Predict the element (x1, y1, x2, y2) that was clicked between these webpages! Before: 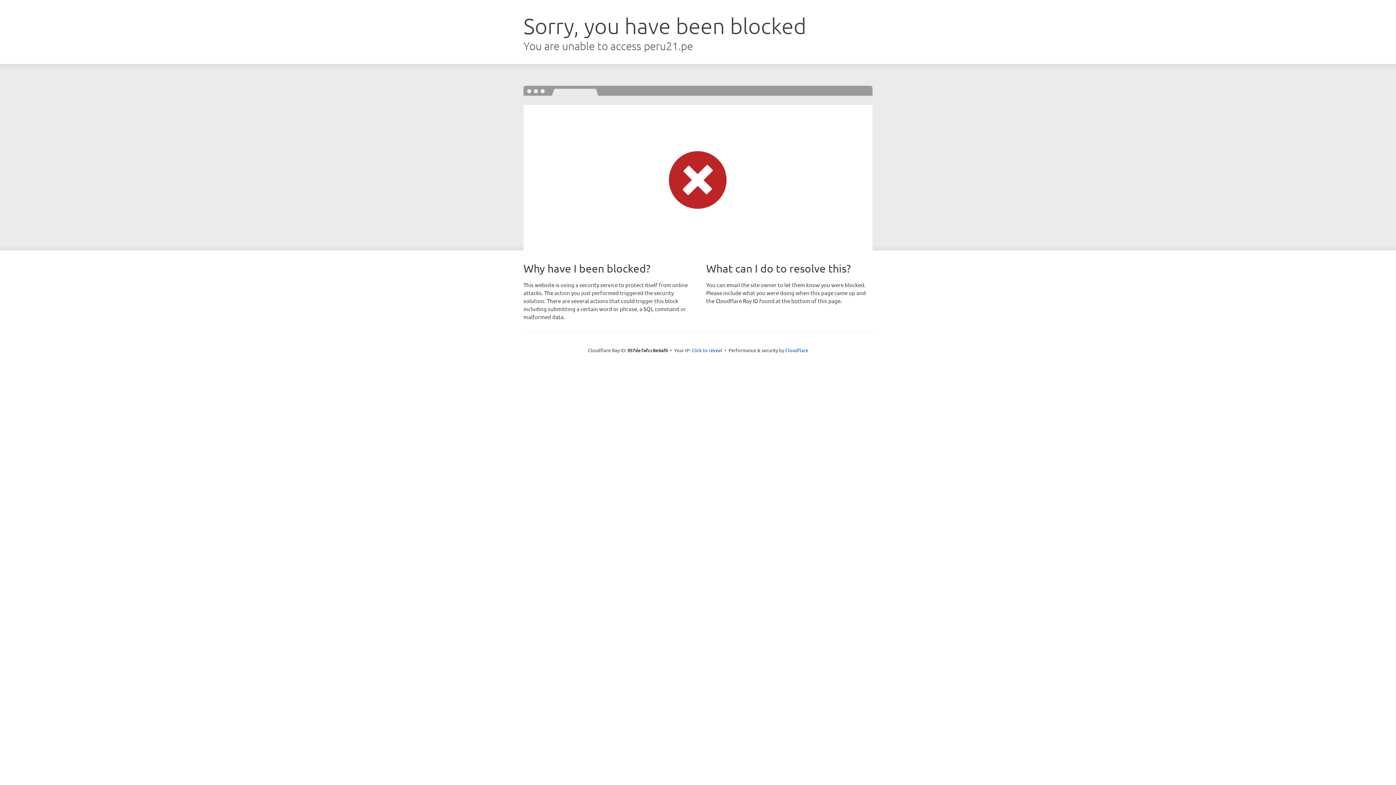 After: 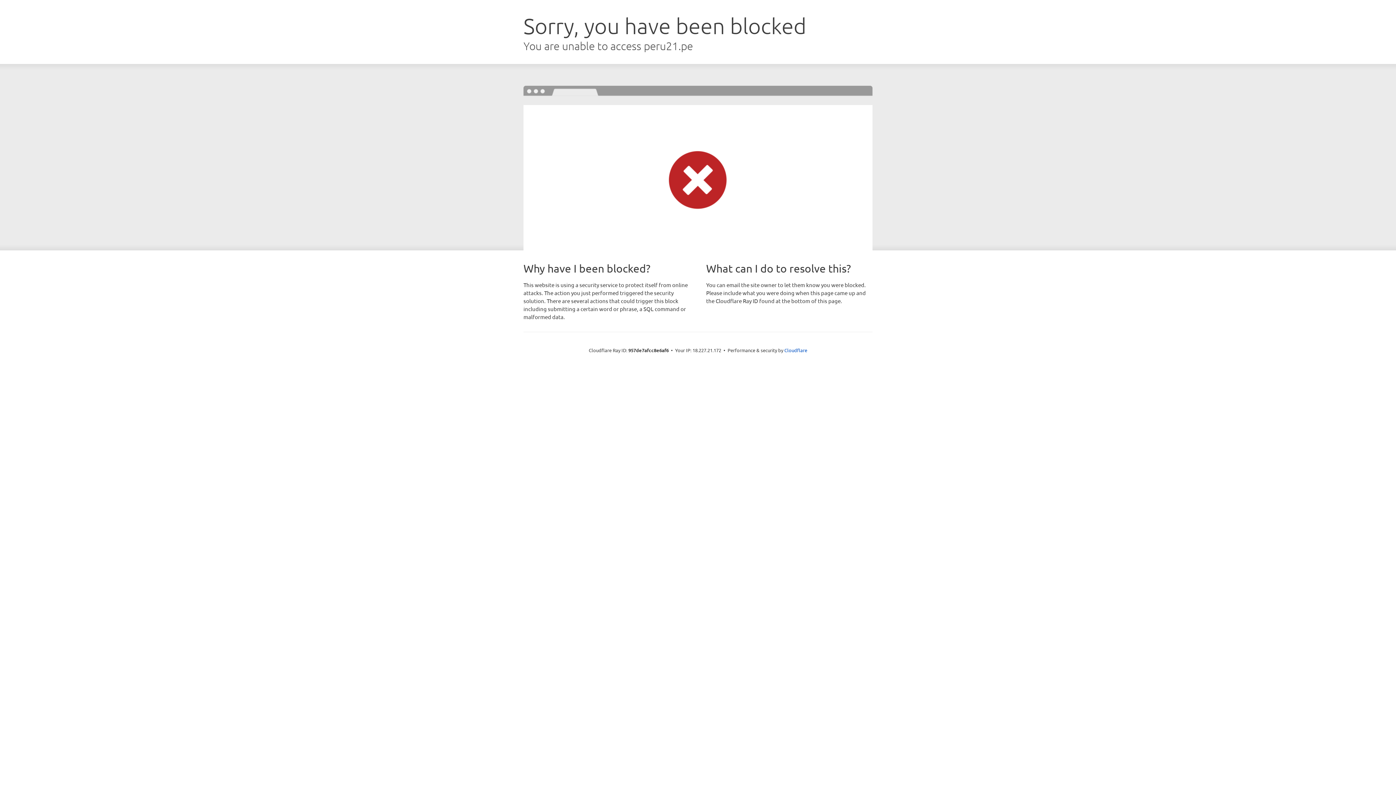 Action: bbox: (691, 346, 722, 353) label: Click to reveal